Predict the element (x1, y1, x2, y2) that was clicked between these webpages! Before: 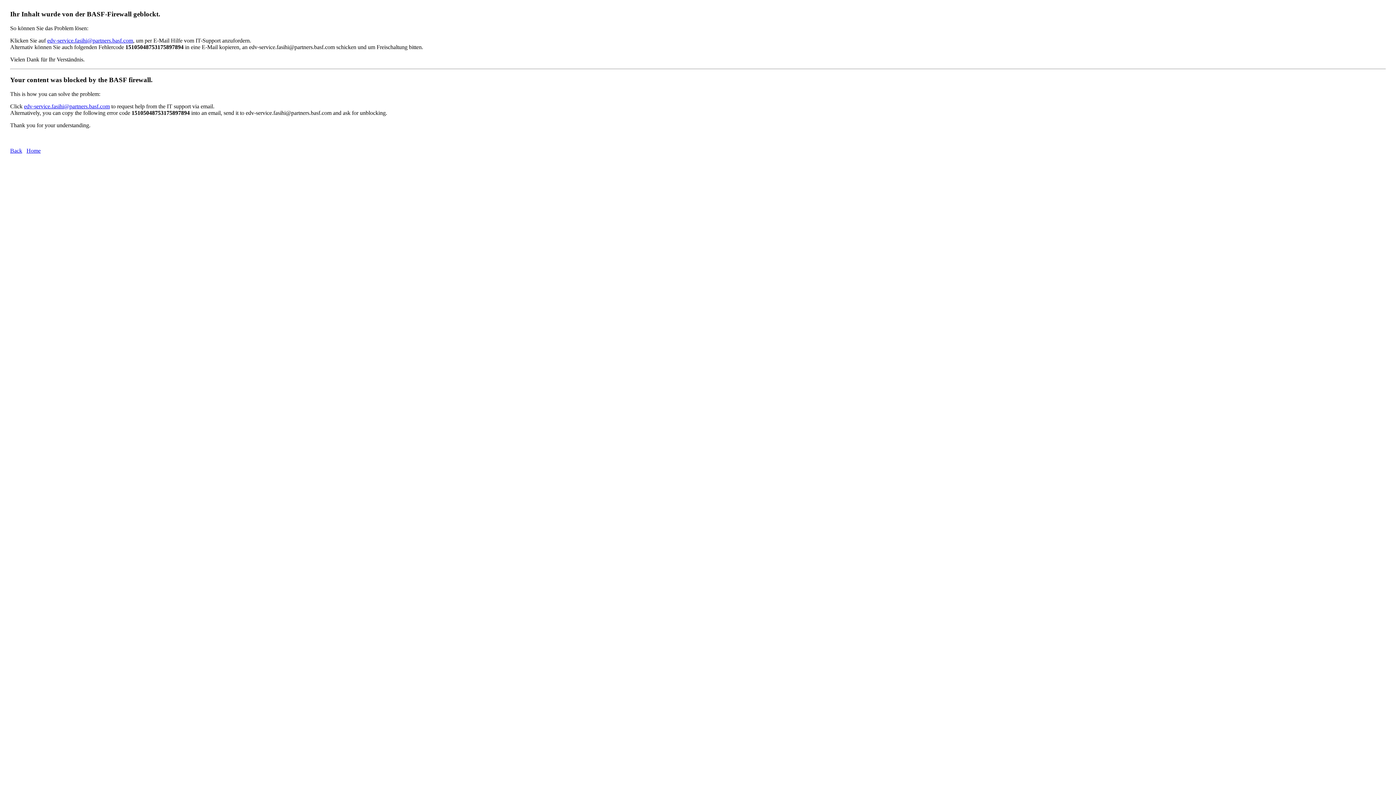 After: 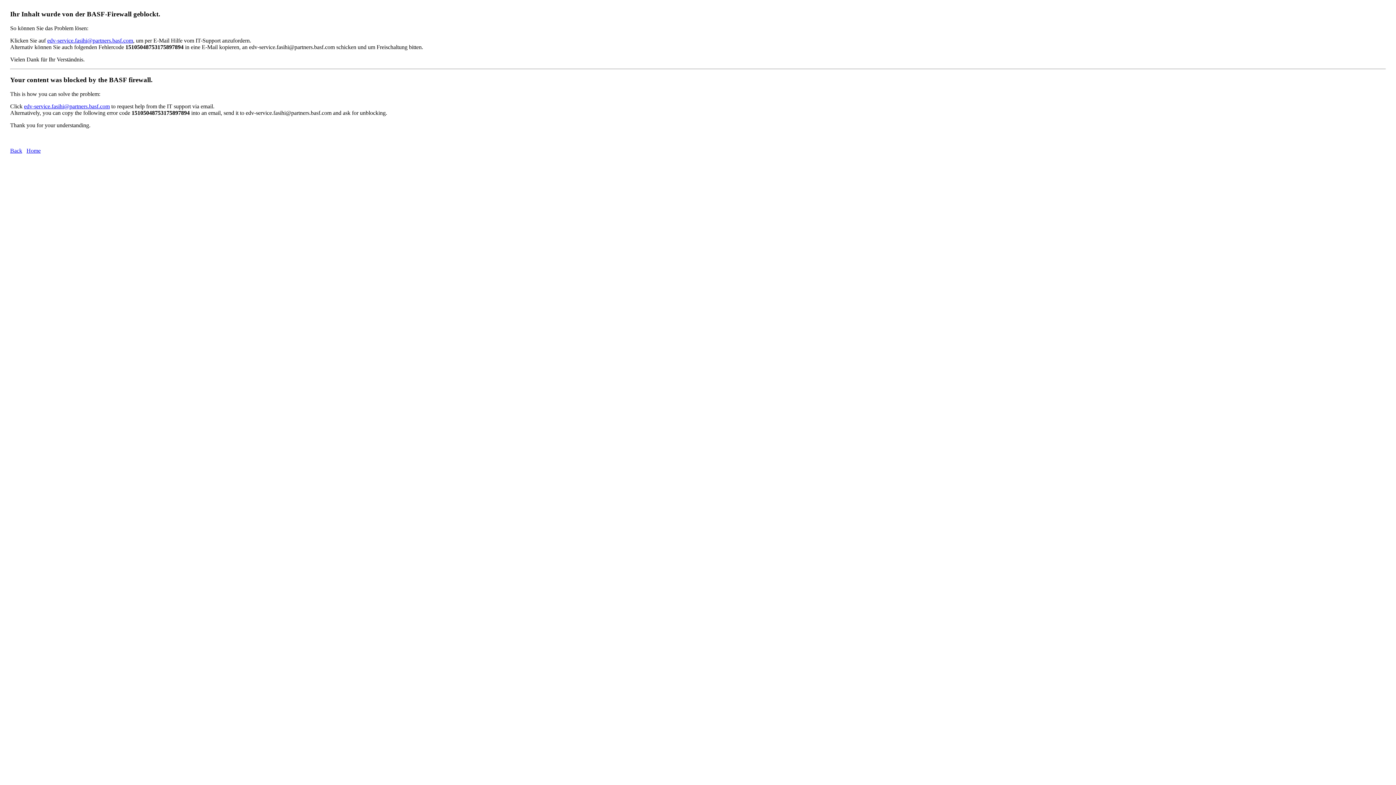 Action: bbox: (24, 103, 109, 109) label: edv-service.fasihi@partners.basf.com